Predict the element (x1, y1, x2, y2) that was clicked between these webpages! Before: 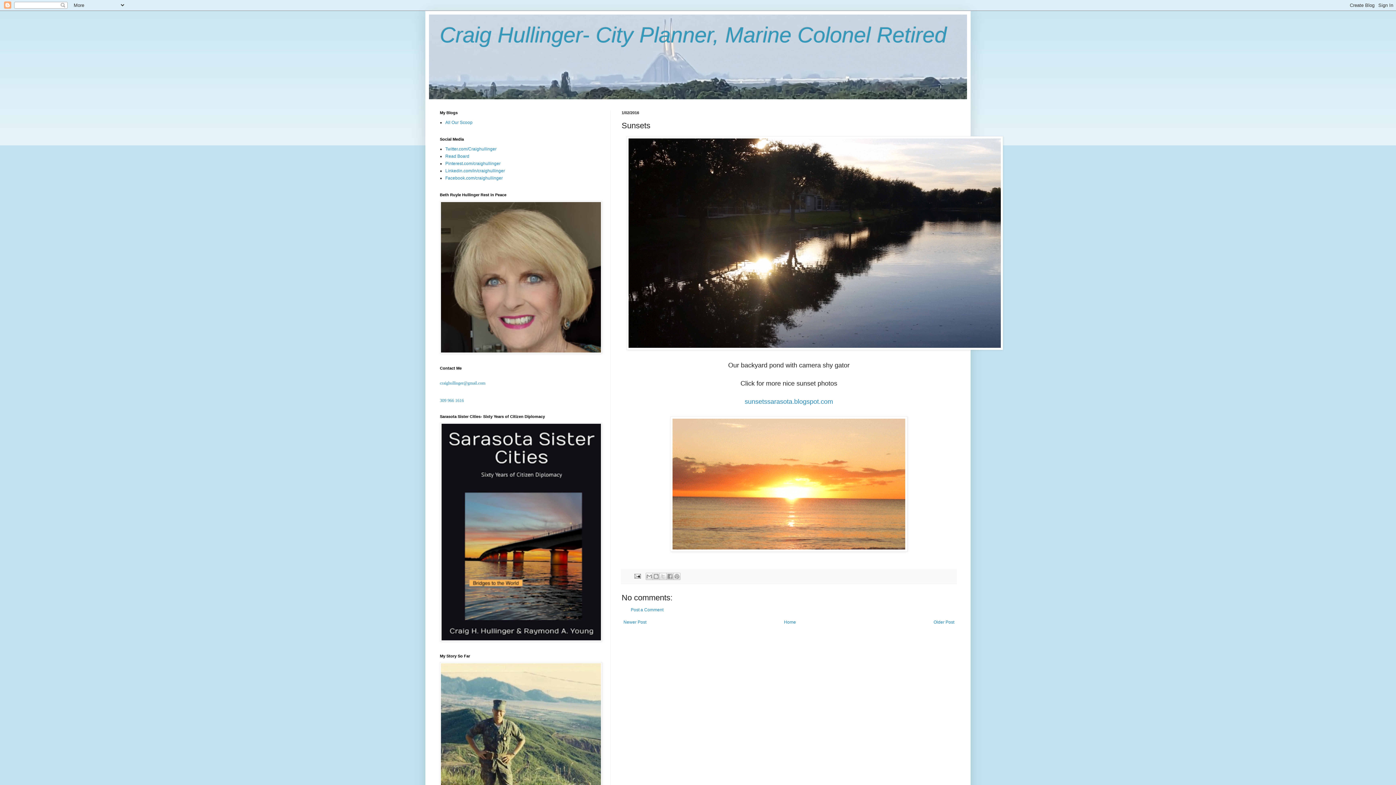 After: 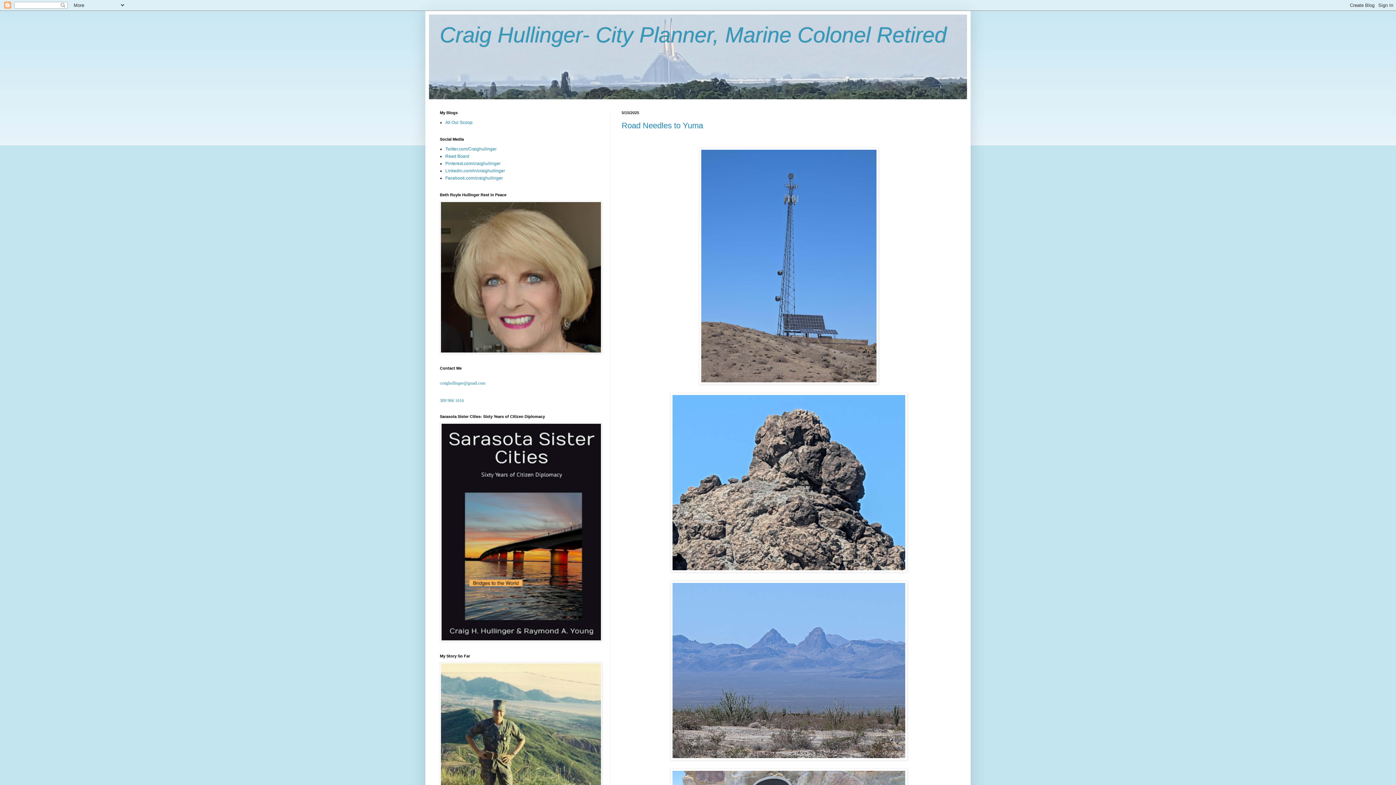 Action: label: Home bbox: (782, 618, 798, 626)